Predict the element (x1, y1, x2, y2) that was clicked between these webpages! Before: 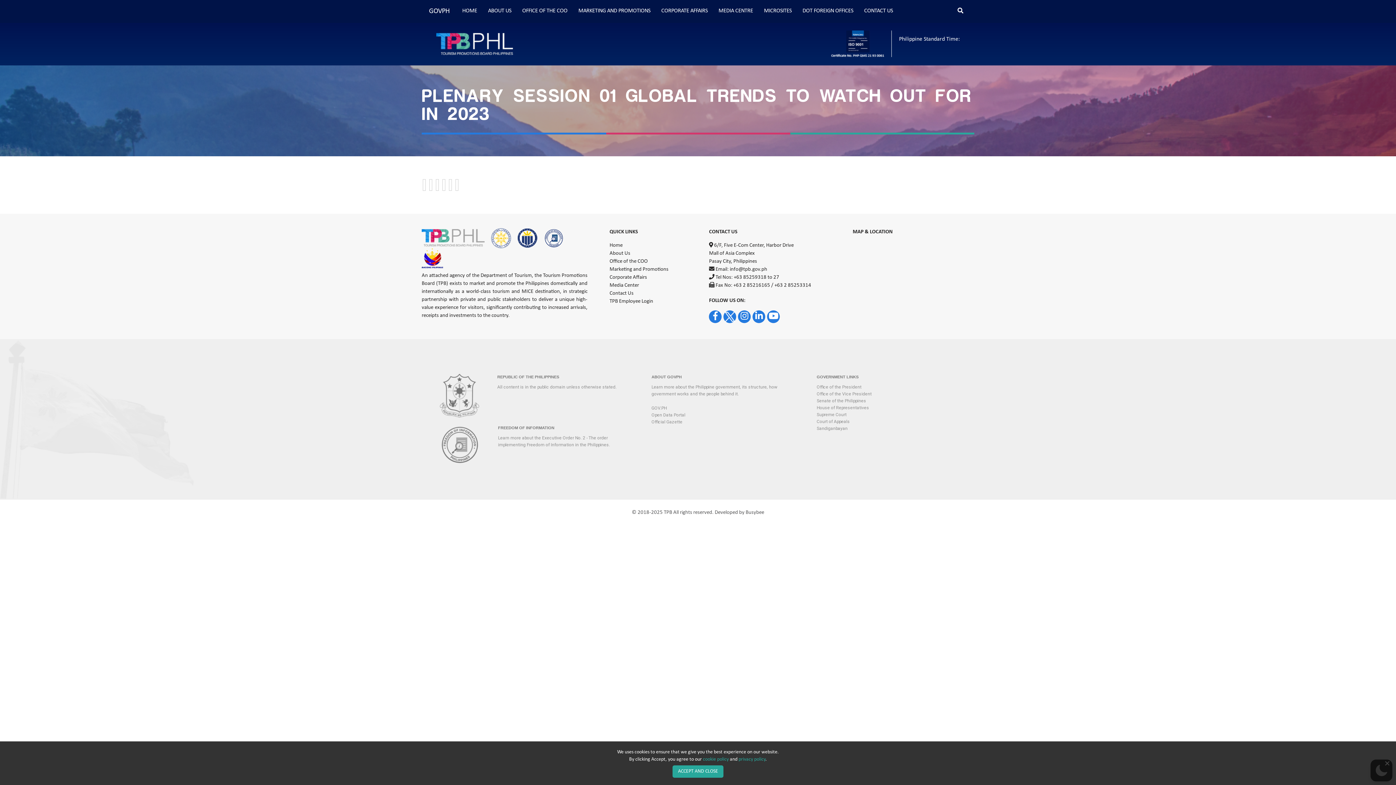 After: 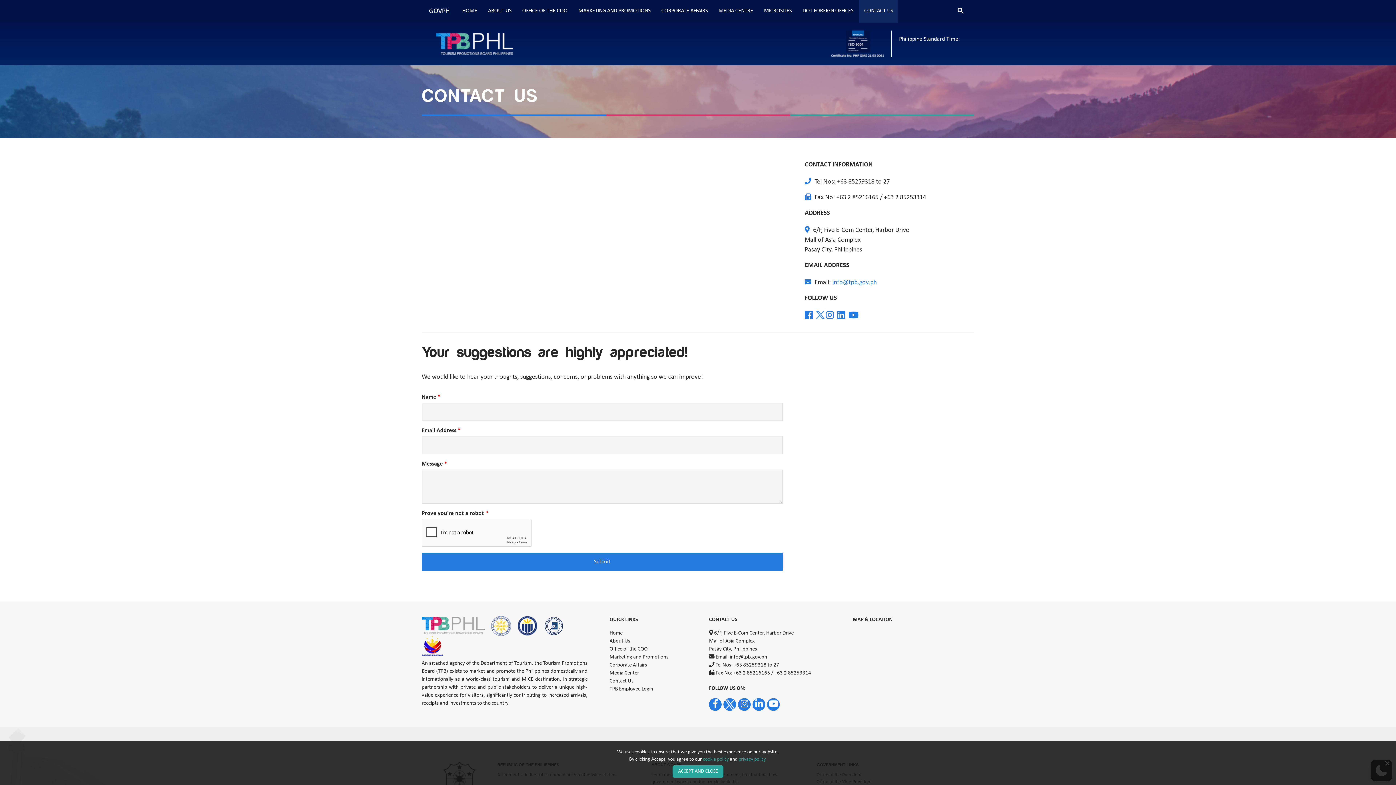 Action: label: CONTACT US bbox: (858, 0, 898, 22)